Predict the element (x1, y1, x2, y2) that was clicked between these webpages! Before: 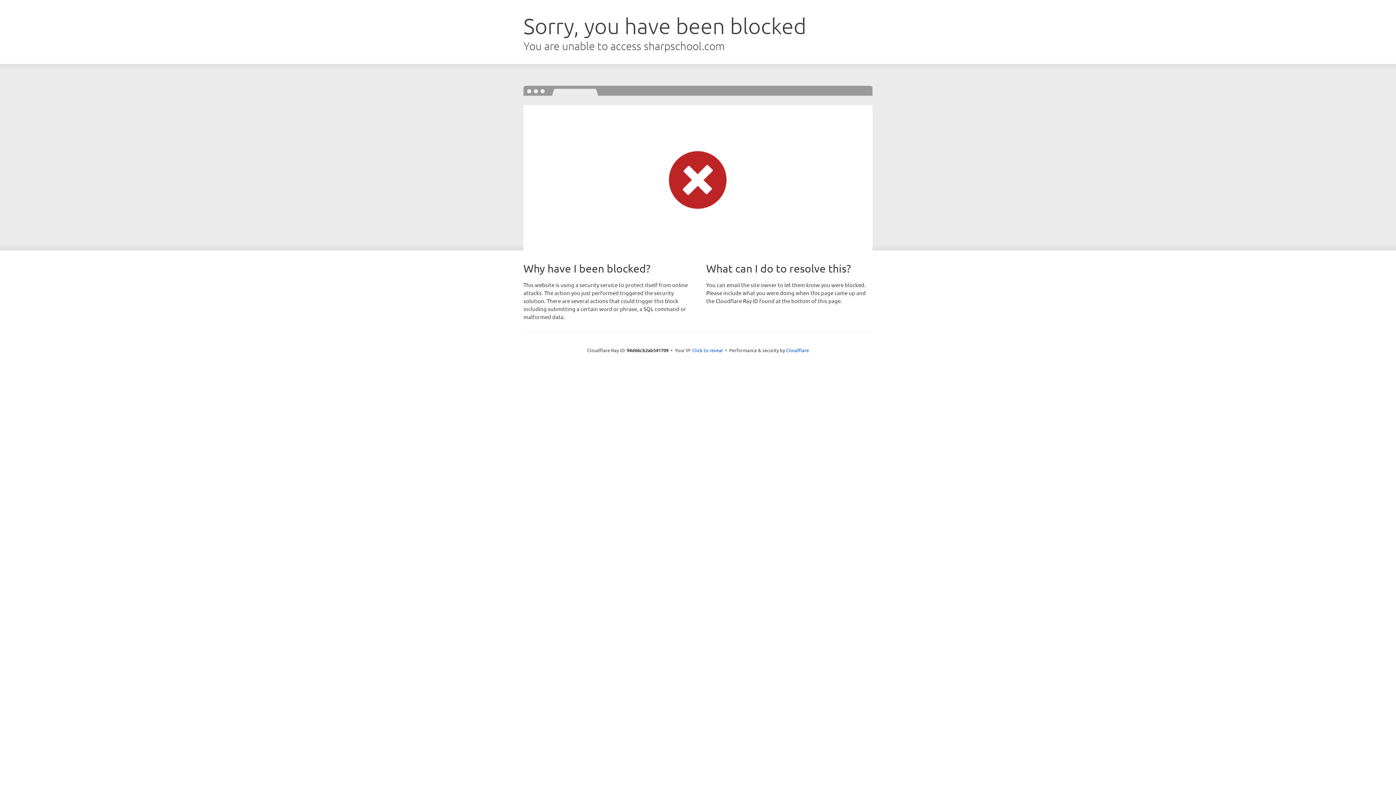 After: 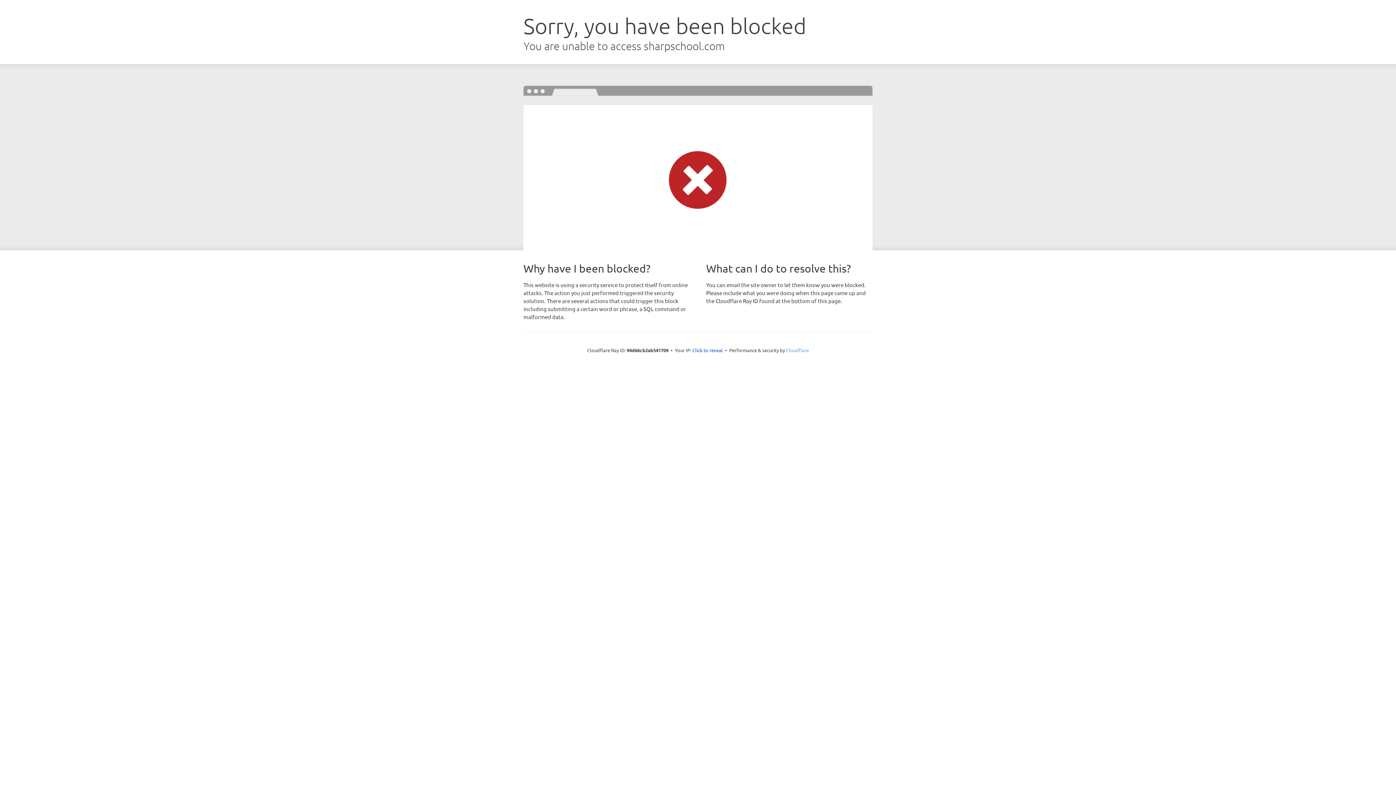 Action: label: Cloudflare bbox: (786, 347, 809, 353)